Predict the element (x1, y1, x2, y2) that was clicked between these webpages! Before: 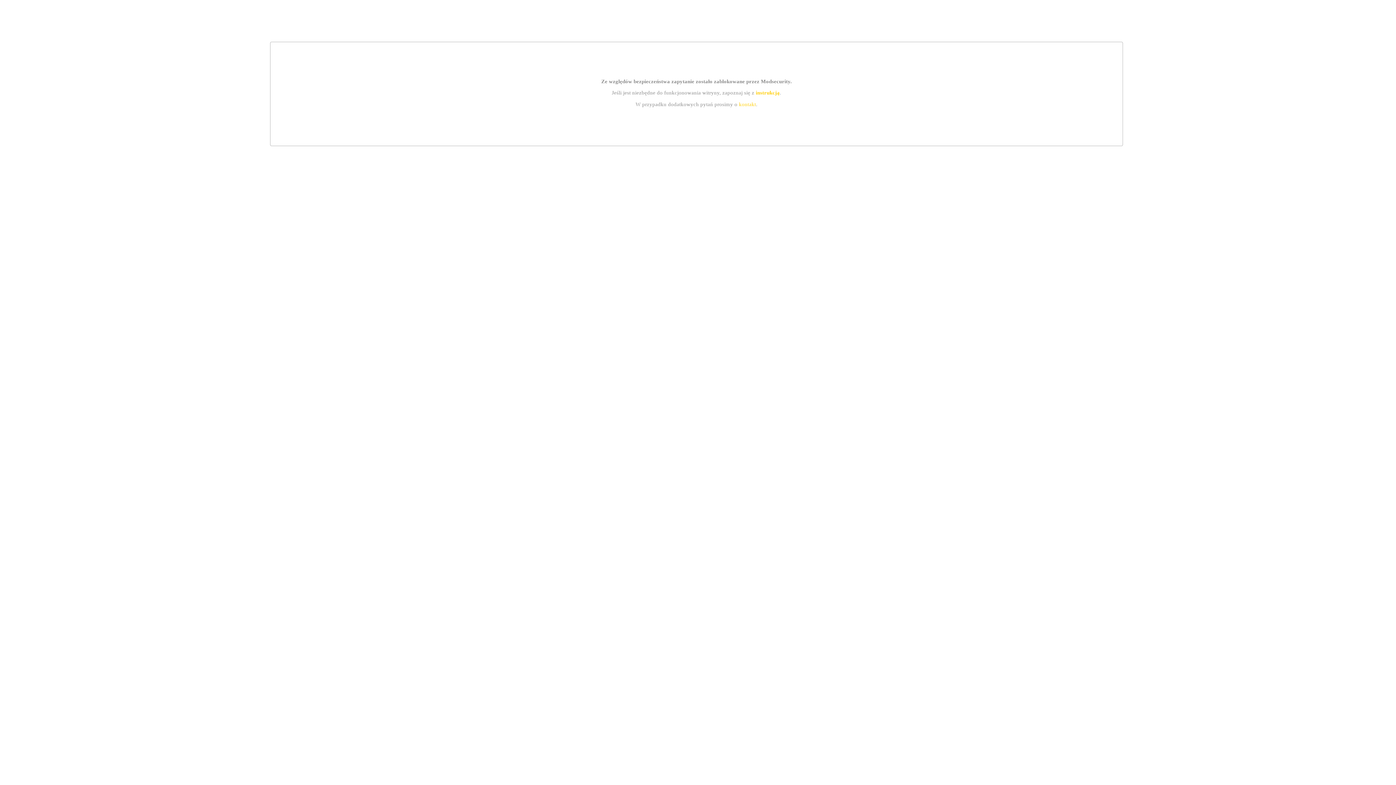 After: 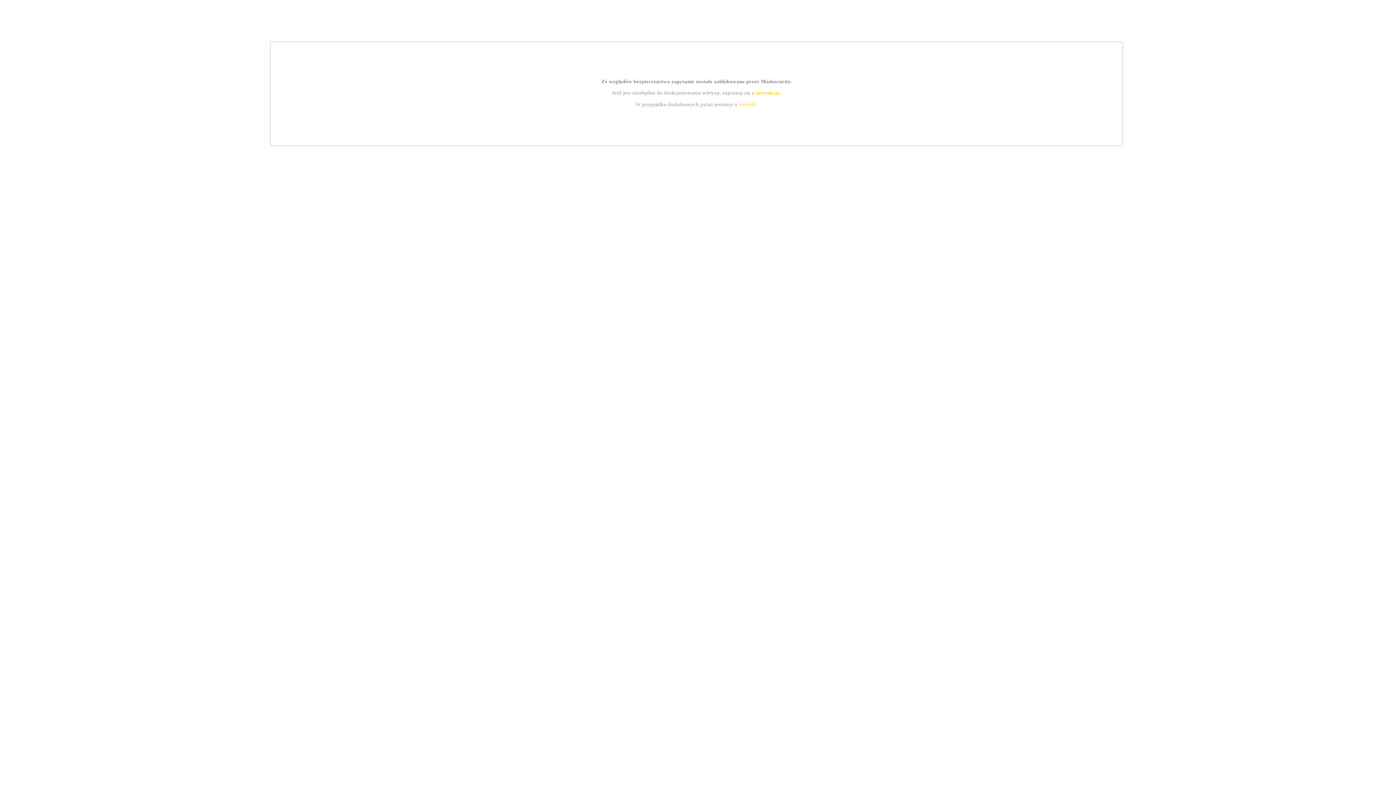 Action: bbox: (755, 89, 779, 95) label: instrukcją